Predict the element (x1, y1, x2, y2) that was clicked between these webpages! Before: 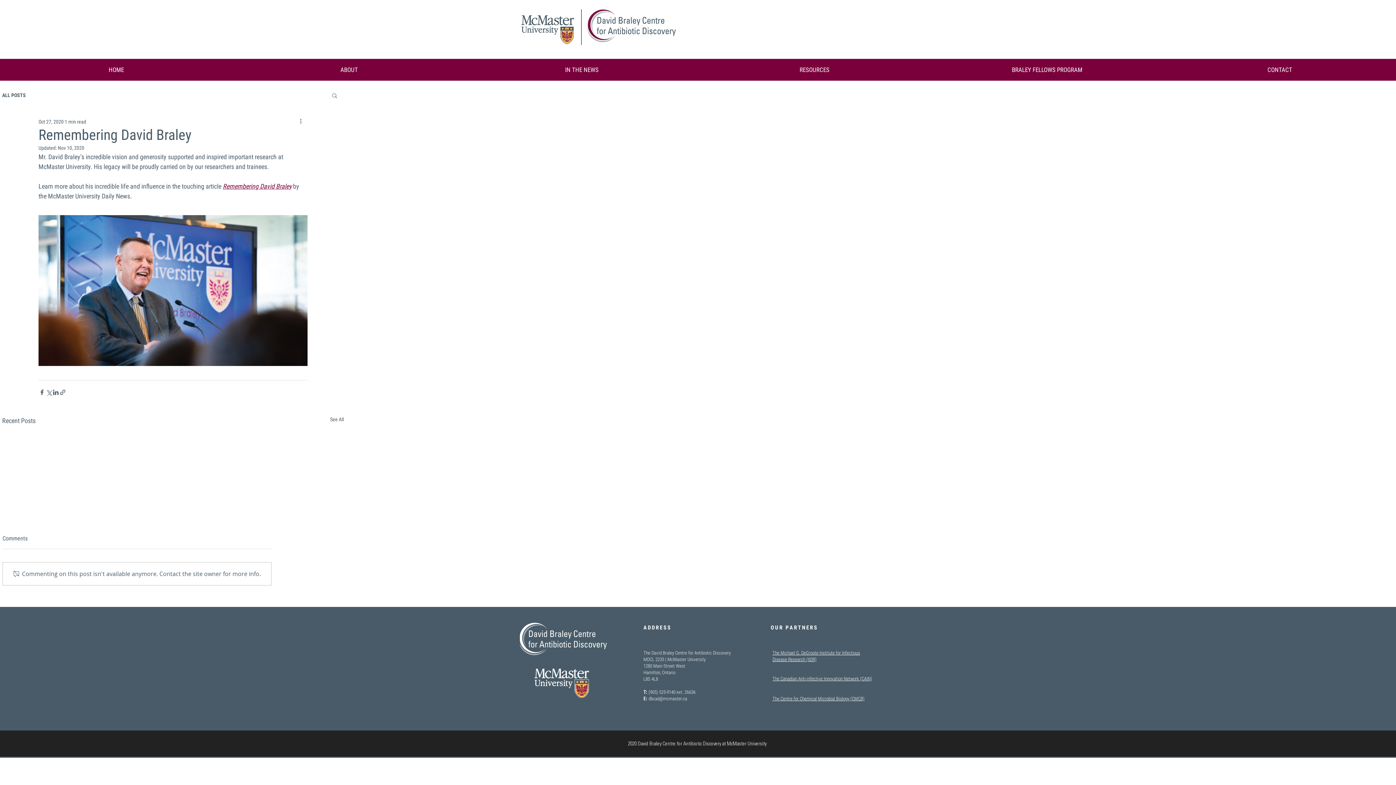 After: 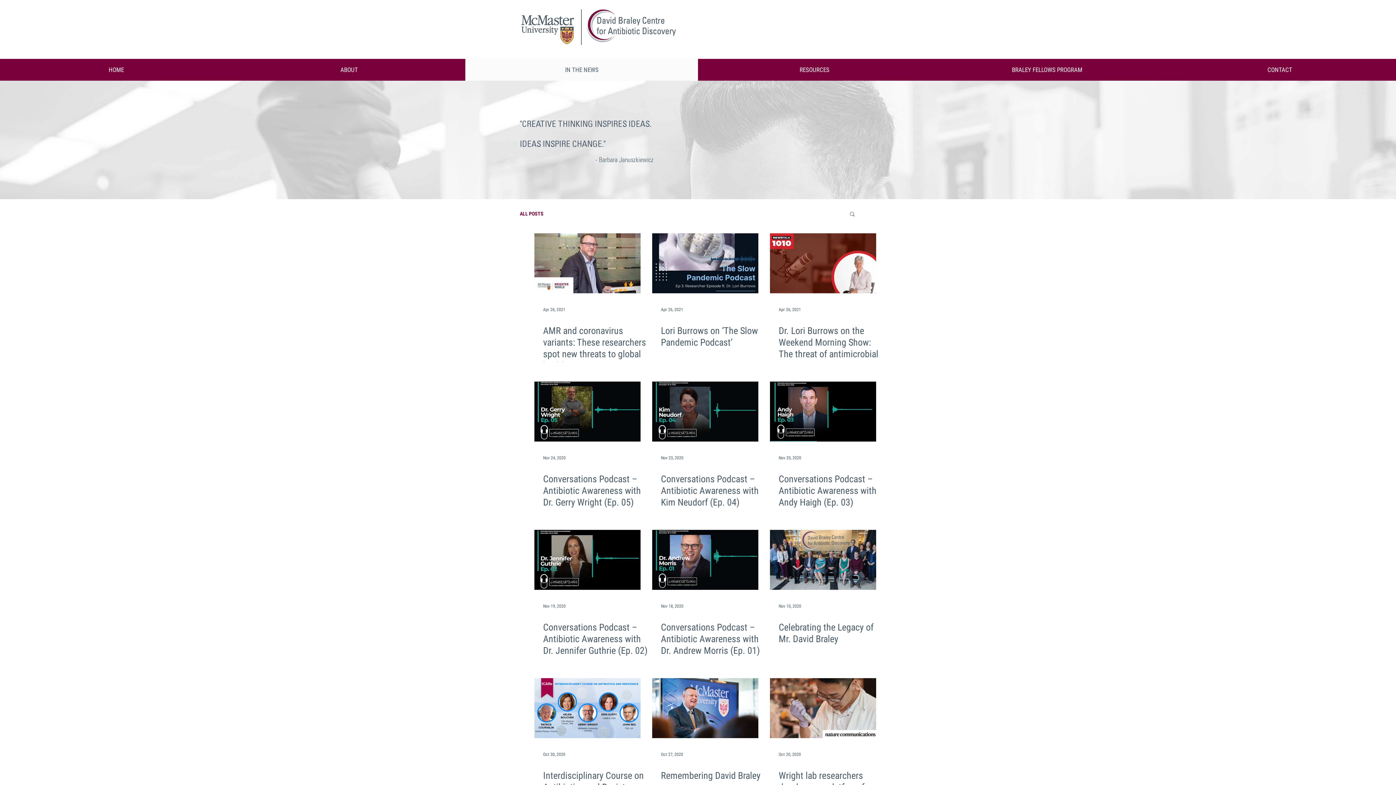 Action: label: IN THE NEWS bbox: (465, 58, 698, 80)